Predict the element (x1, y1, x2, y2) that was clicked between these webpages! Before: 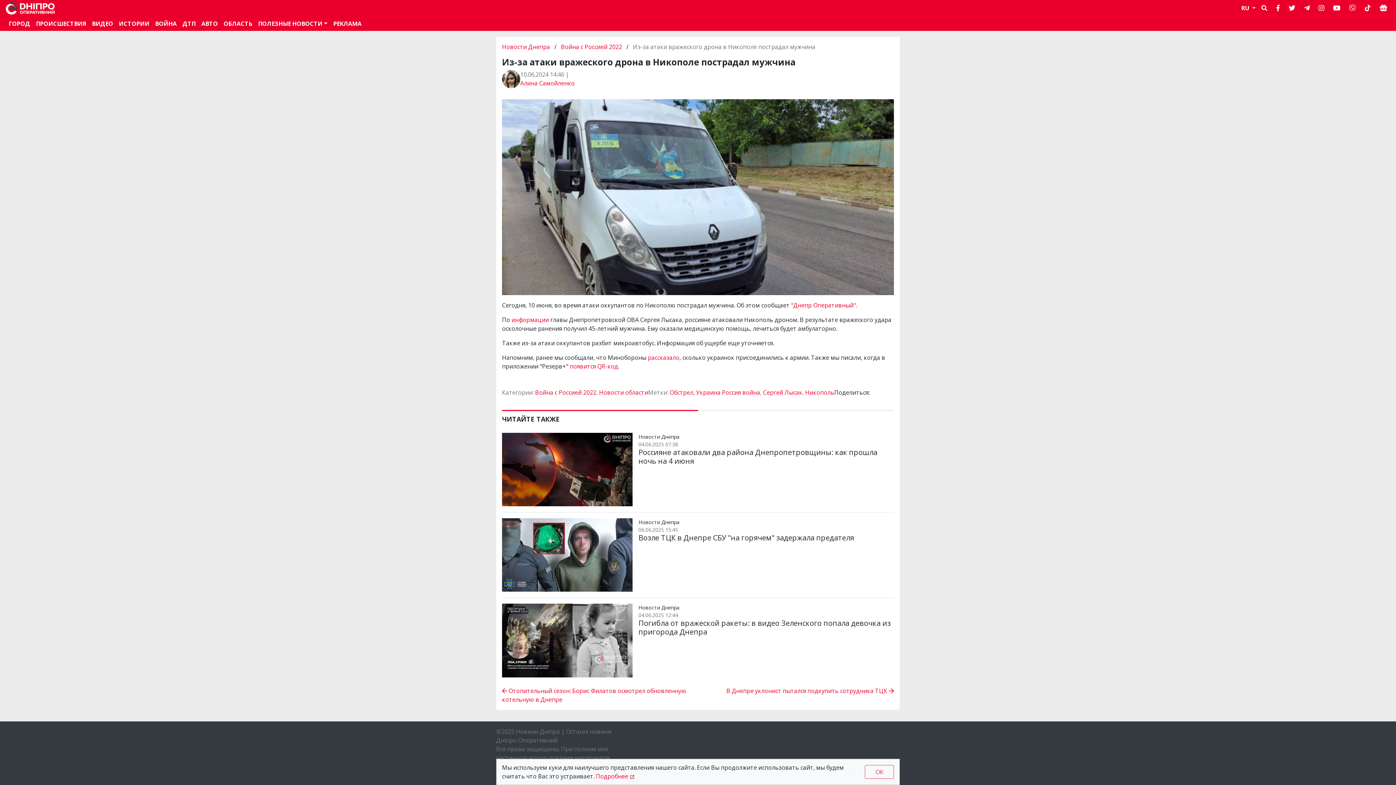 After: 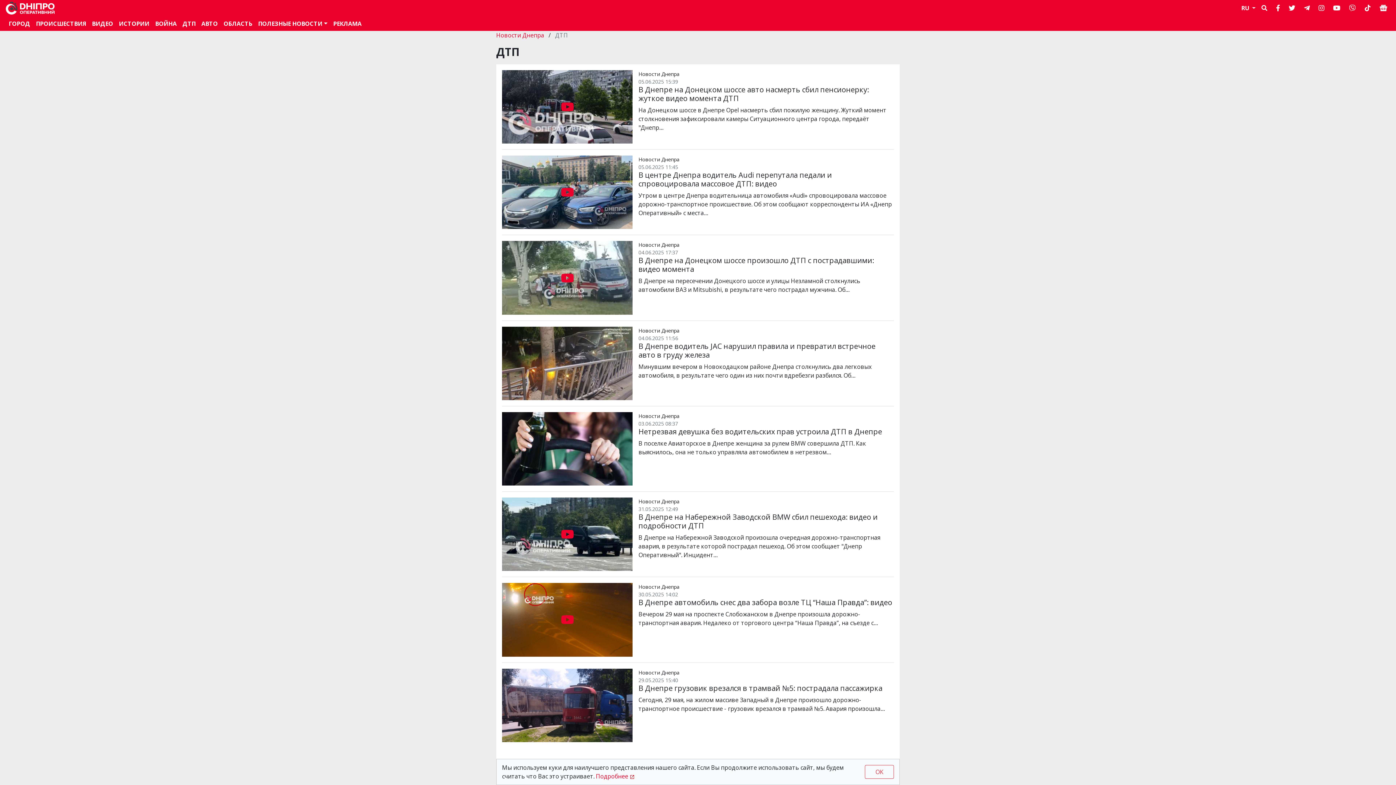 Action: bbox: (179, 16, 198, 30) label: ДТП